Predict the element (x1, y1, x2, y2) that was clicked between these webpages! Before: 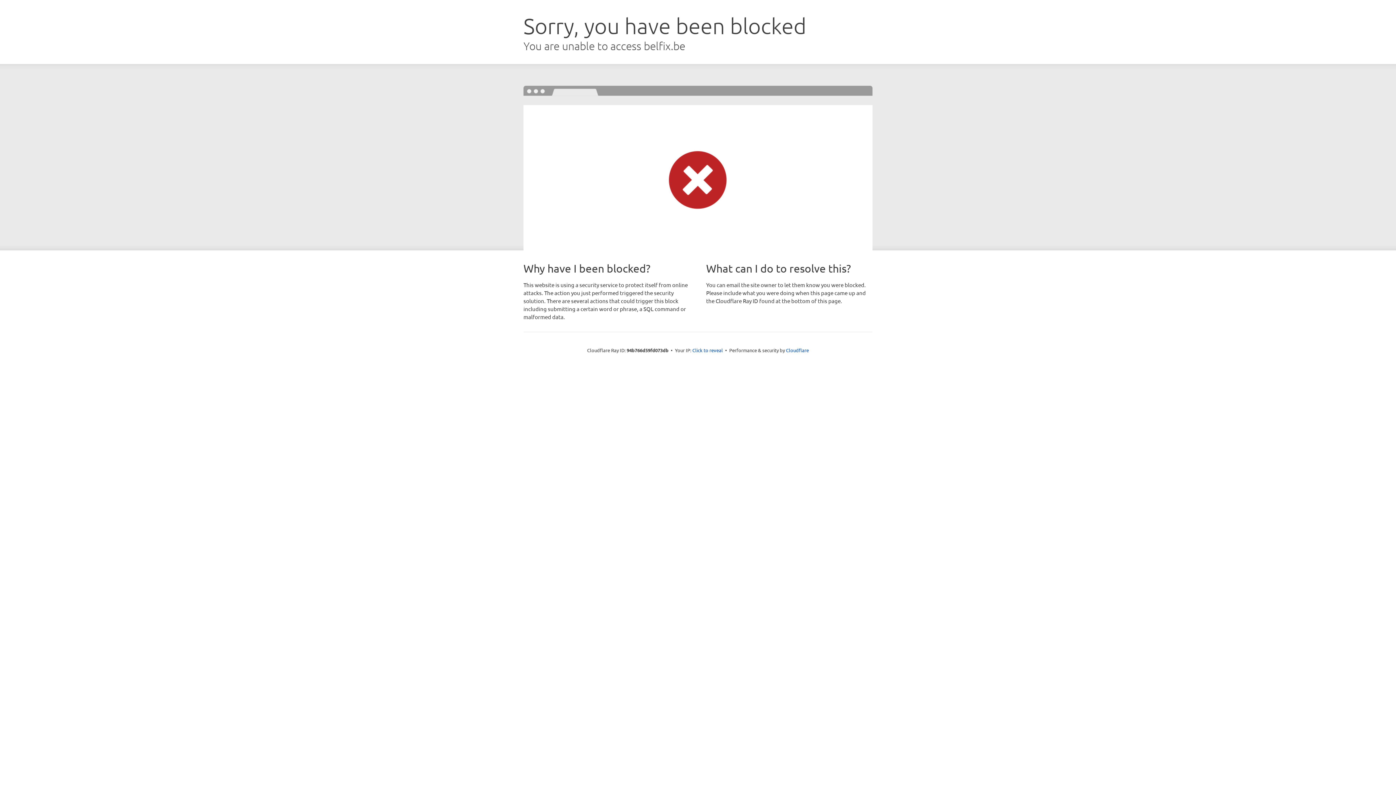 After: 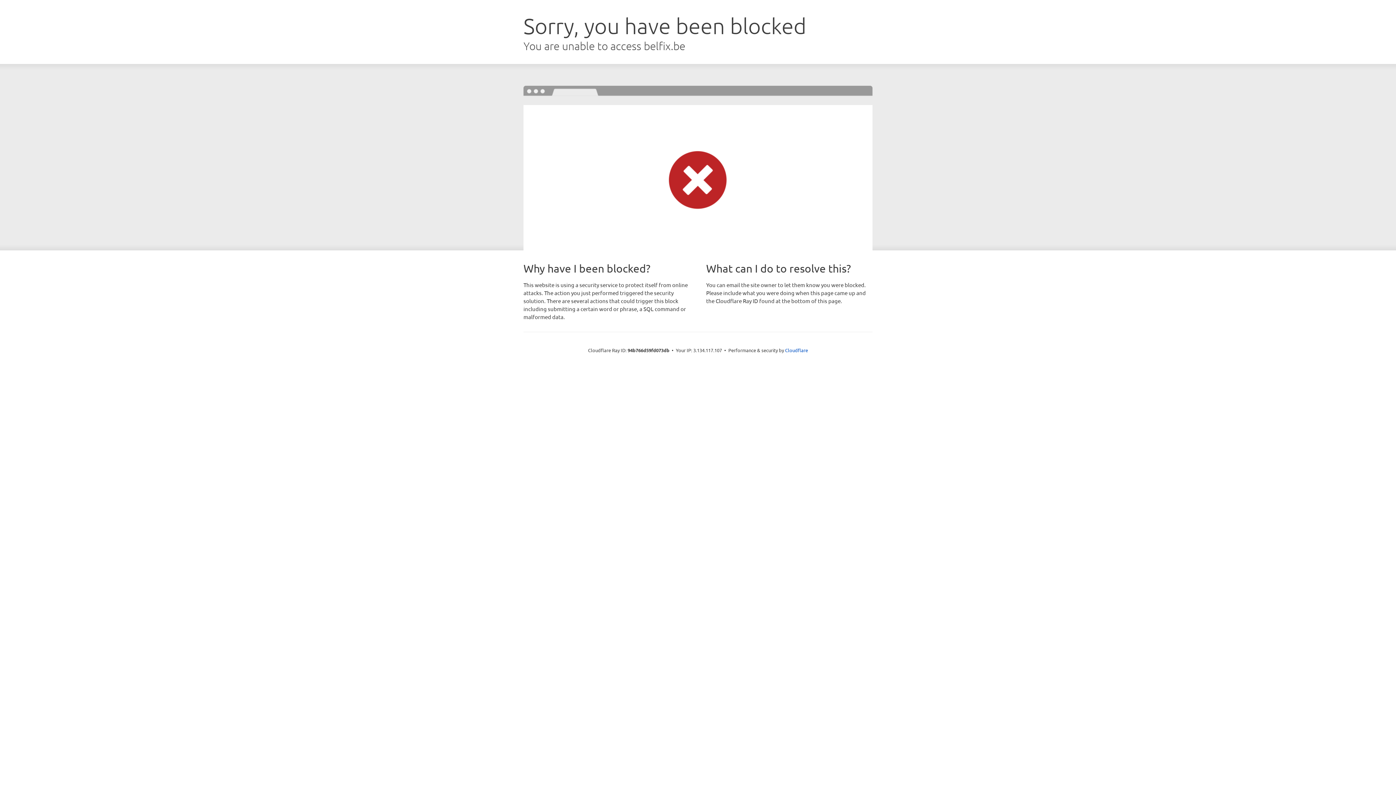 Action: label: Click to reveal bbox: (692, 346, 723, 353)